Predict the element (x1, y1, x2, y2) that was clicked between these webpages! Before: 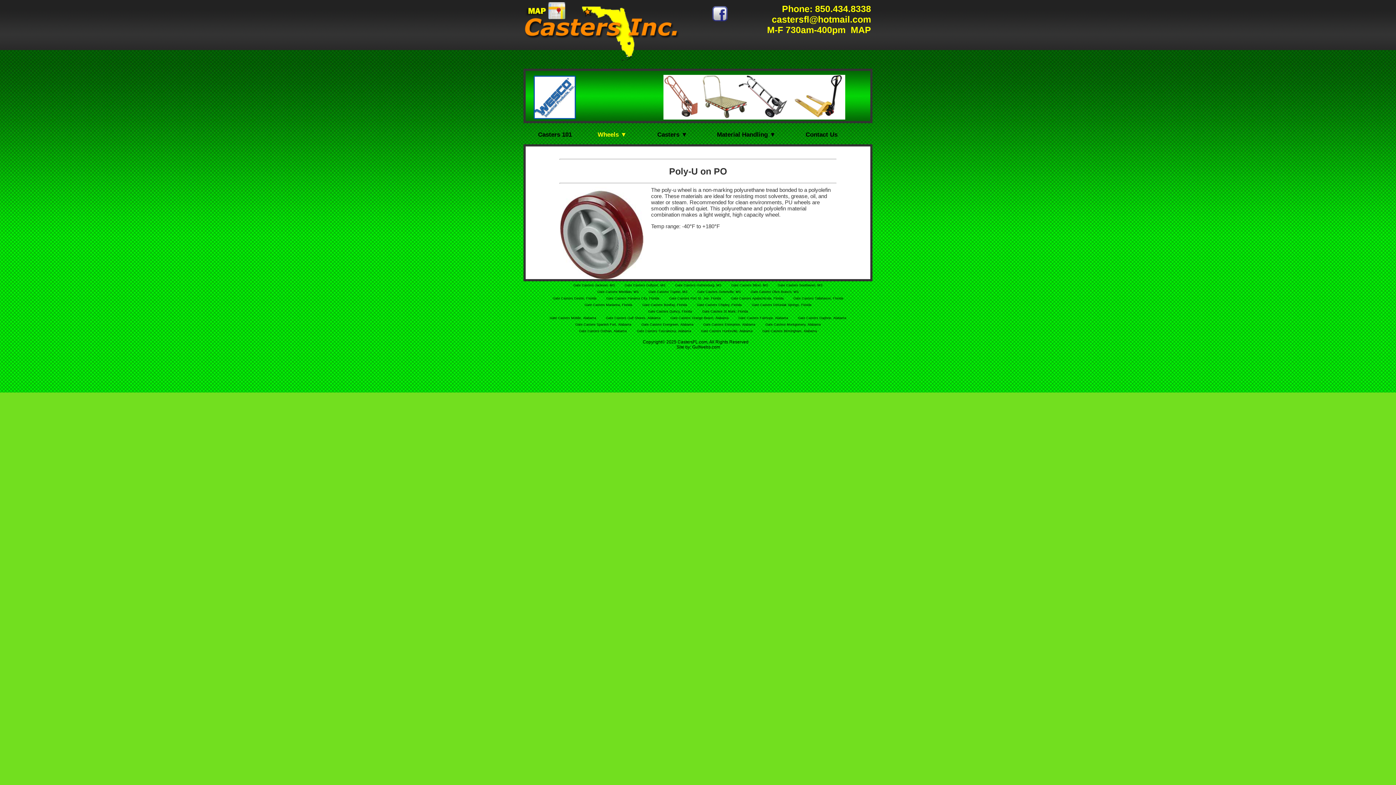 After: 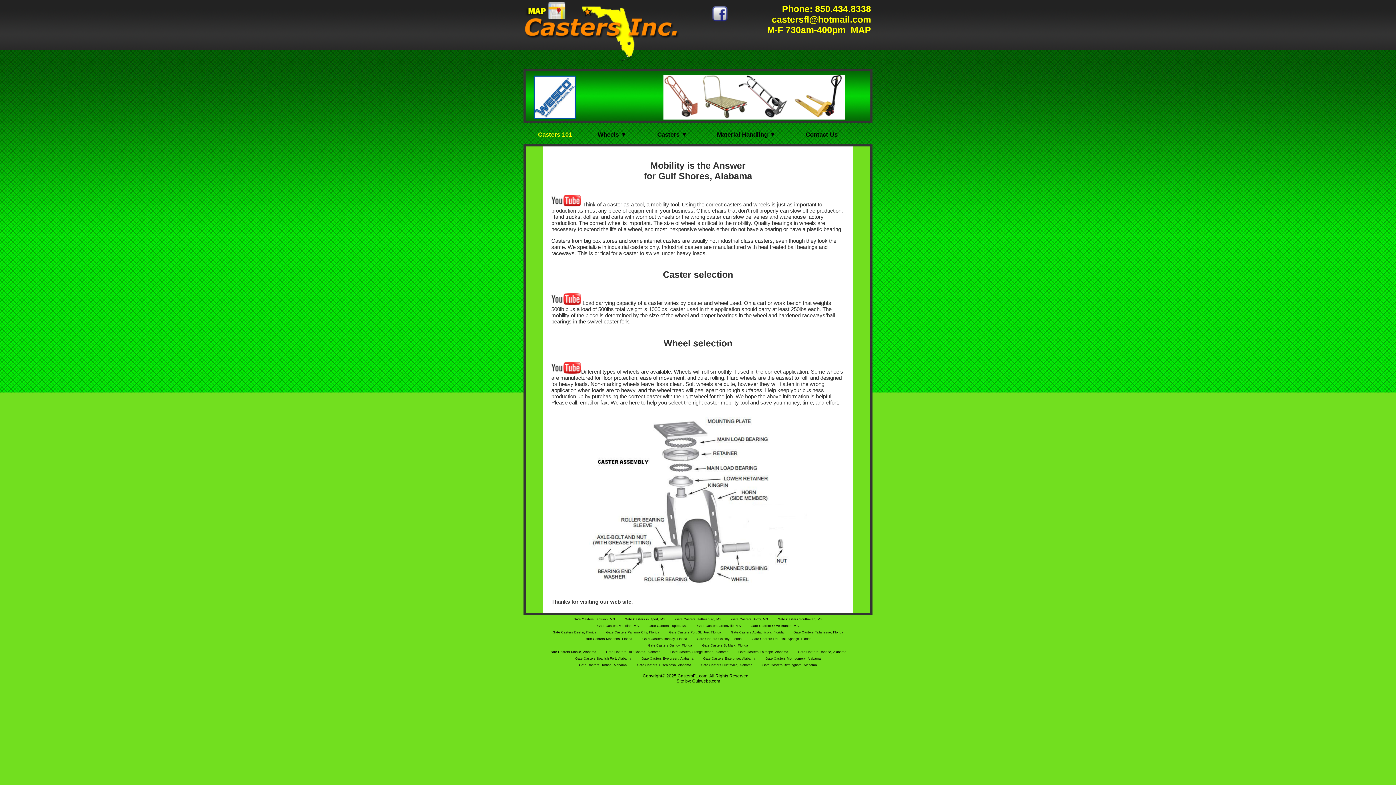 Action: bbox: (606, 316, 661, 320) label: Gate Casters Gulf Shores, Alabama 